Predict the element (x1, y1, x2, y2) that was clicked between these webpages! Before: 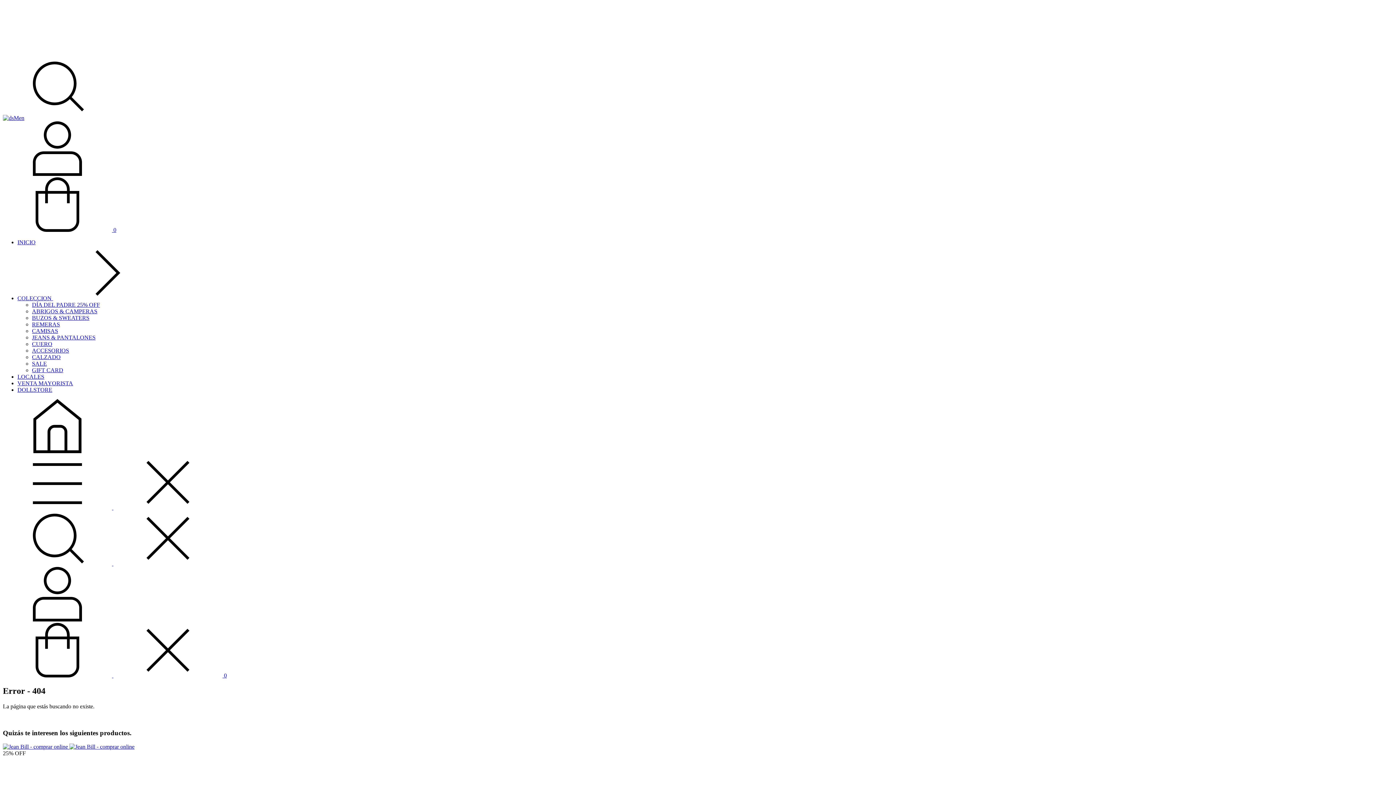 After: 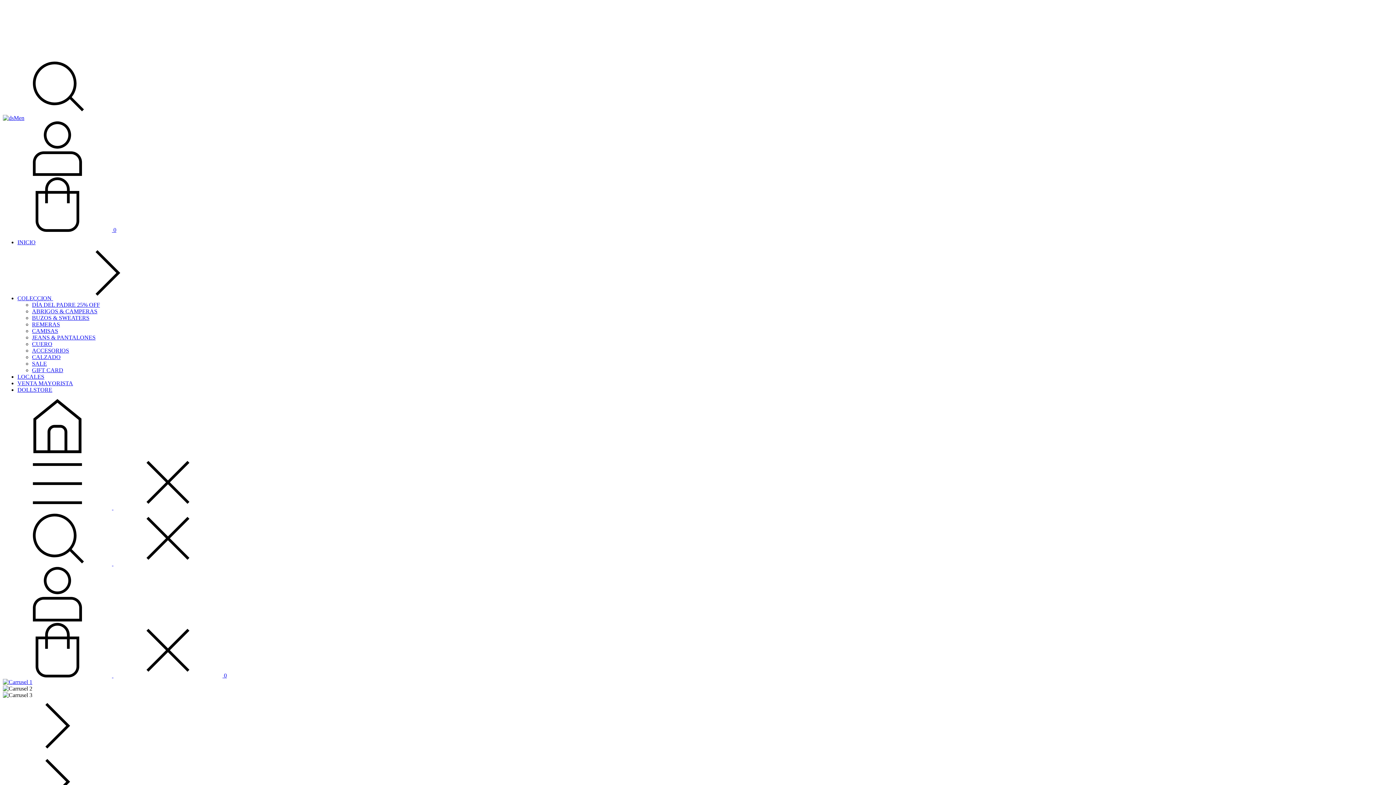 Action: bbox: (2, 114, 24, 121)